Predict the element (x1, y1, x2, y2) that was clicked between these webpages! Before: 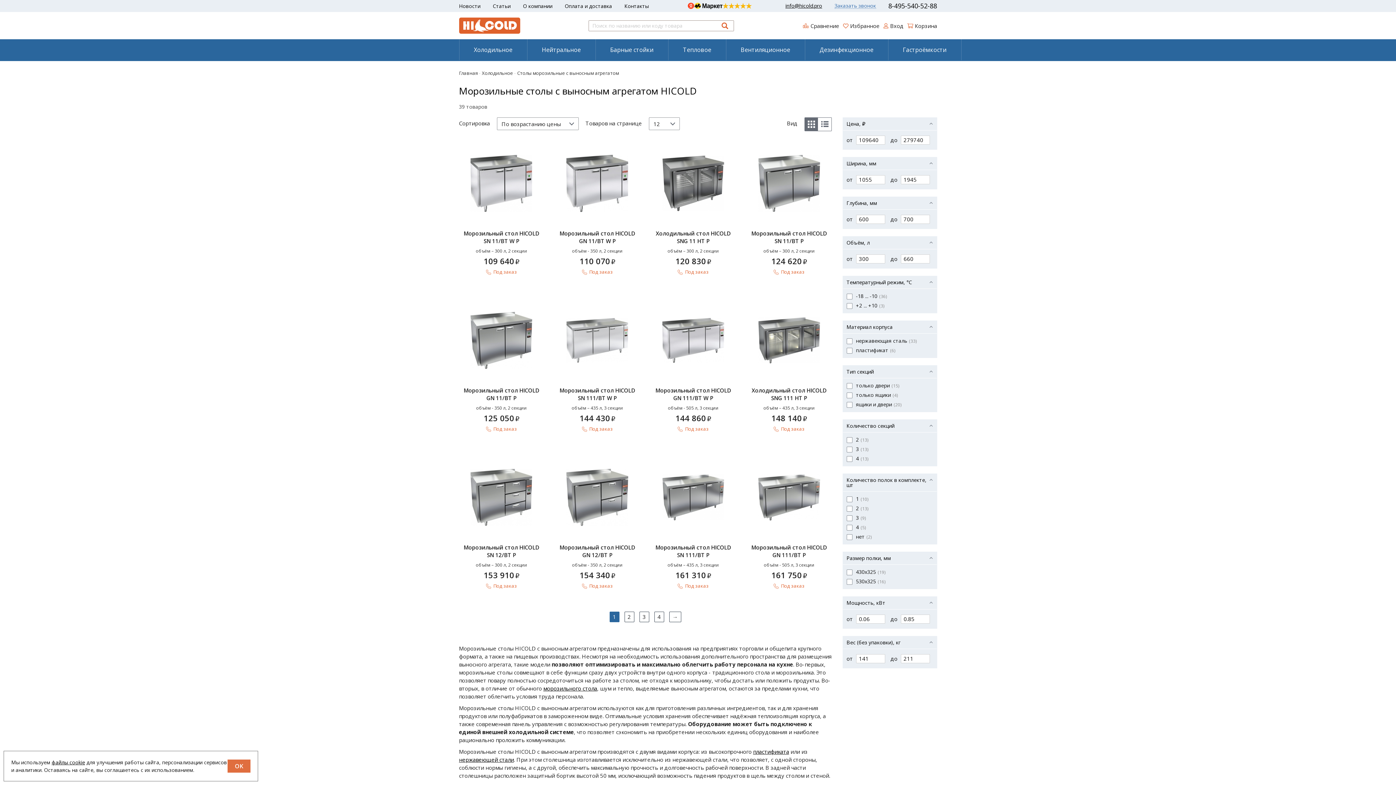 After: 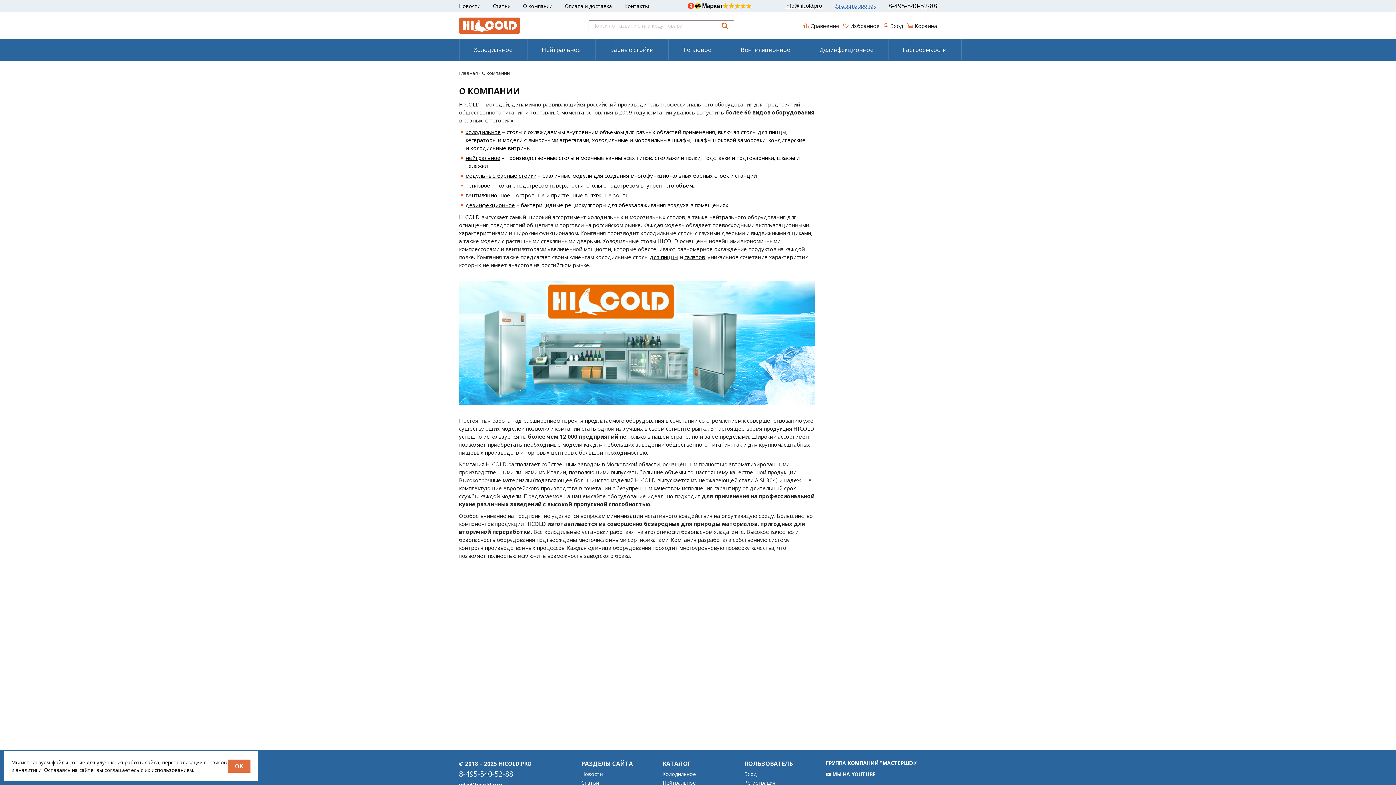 Action: bbox: (523, 2, 552, 9) label: О компании